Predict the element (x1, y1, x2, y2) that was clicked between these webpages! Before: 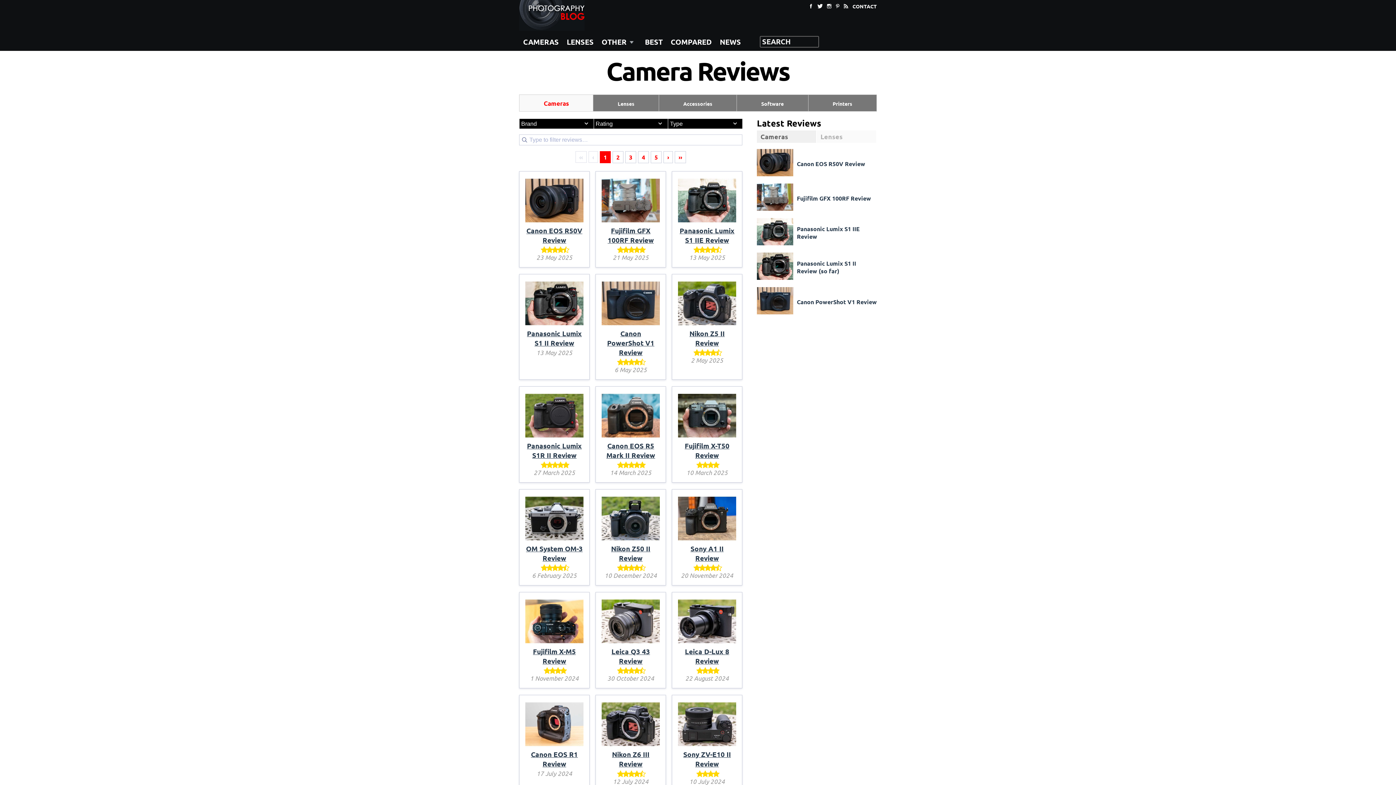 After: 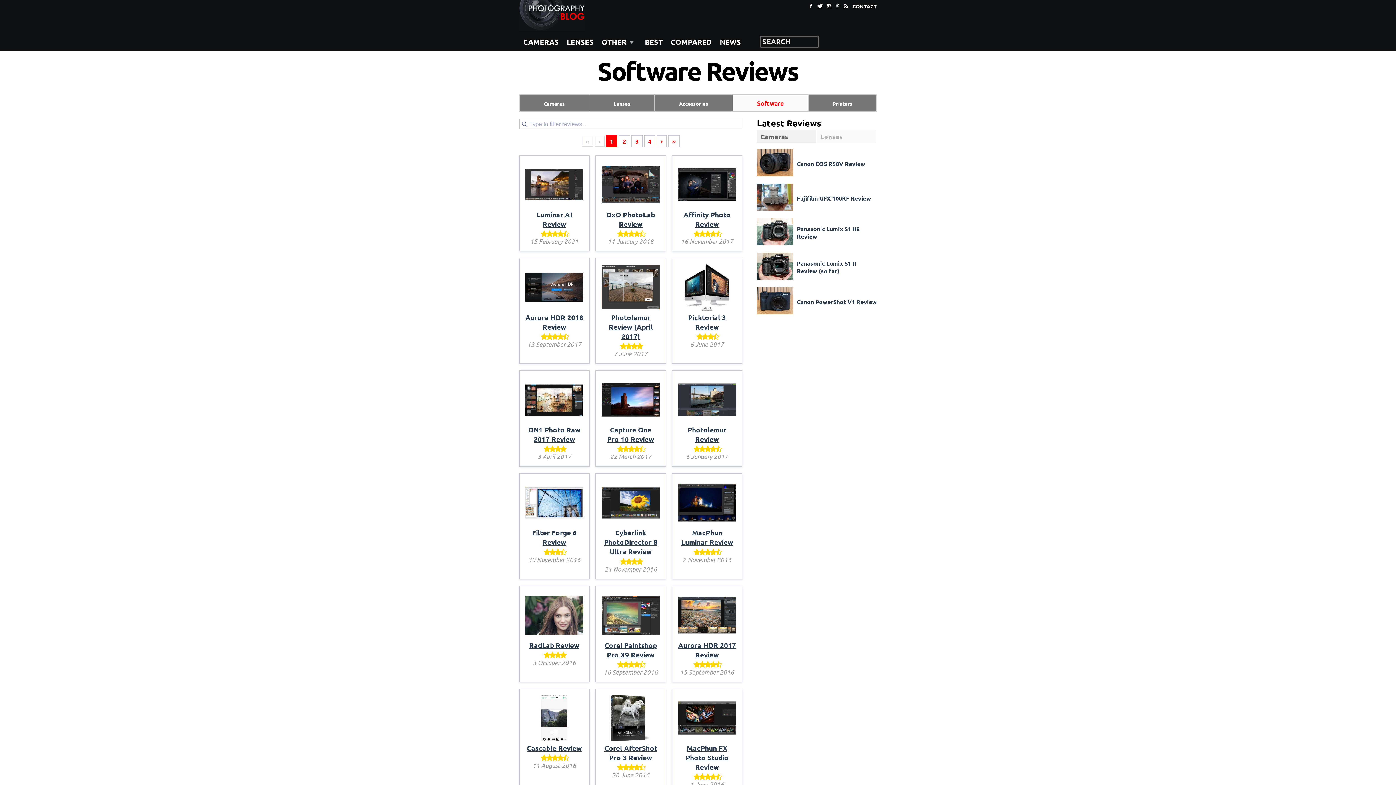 Action: bbox: (758, 99, 786, 107) label: Software